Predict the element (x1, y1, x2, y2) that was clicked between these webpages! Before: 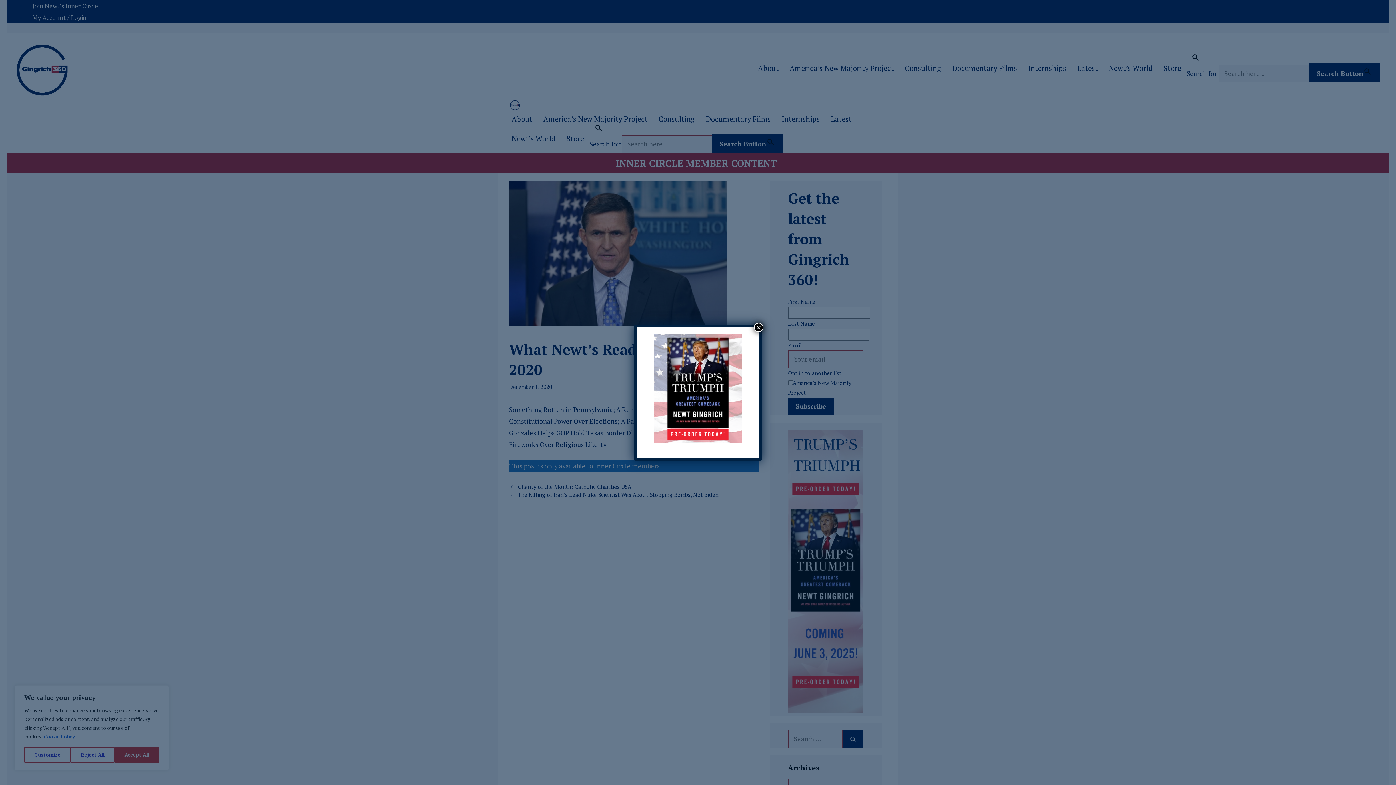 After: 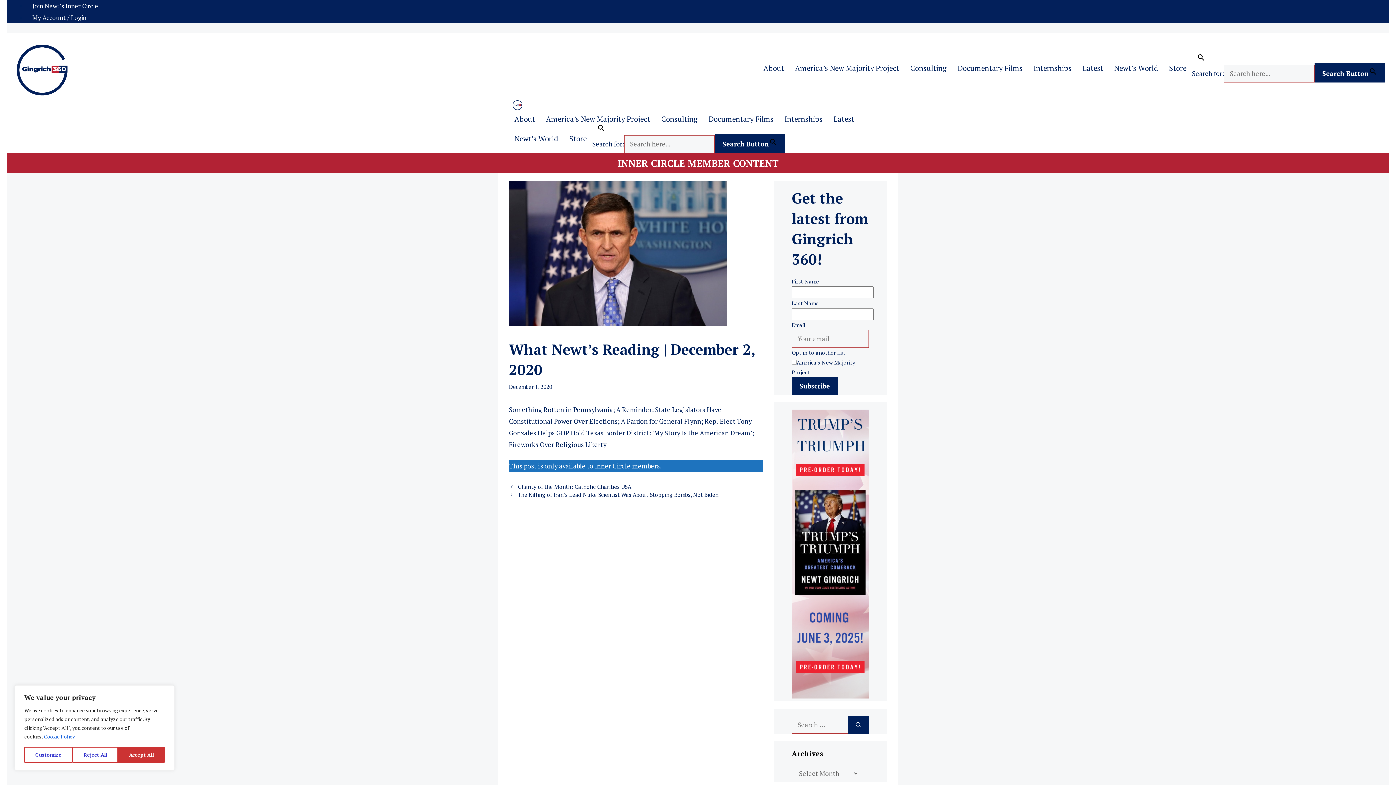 Action: label: Close bbox: (754, 322, 763, 332)